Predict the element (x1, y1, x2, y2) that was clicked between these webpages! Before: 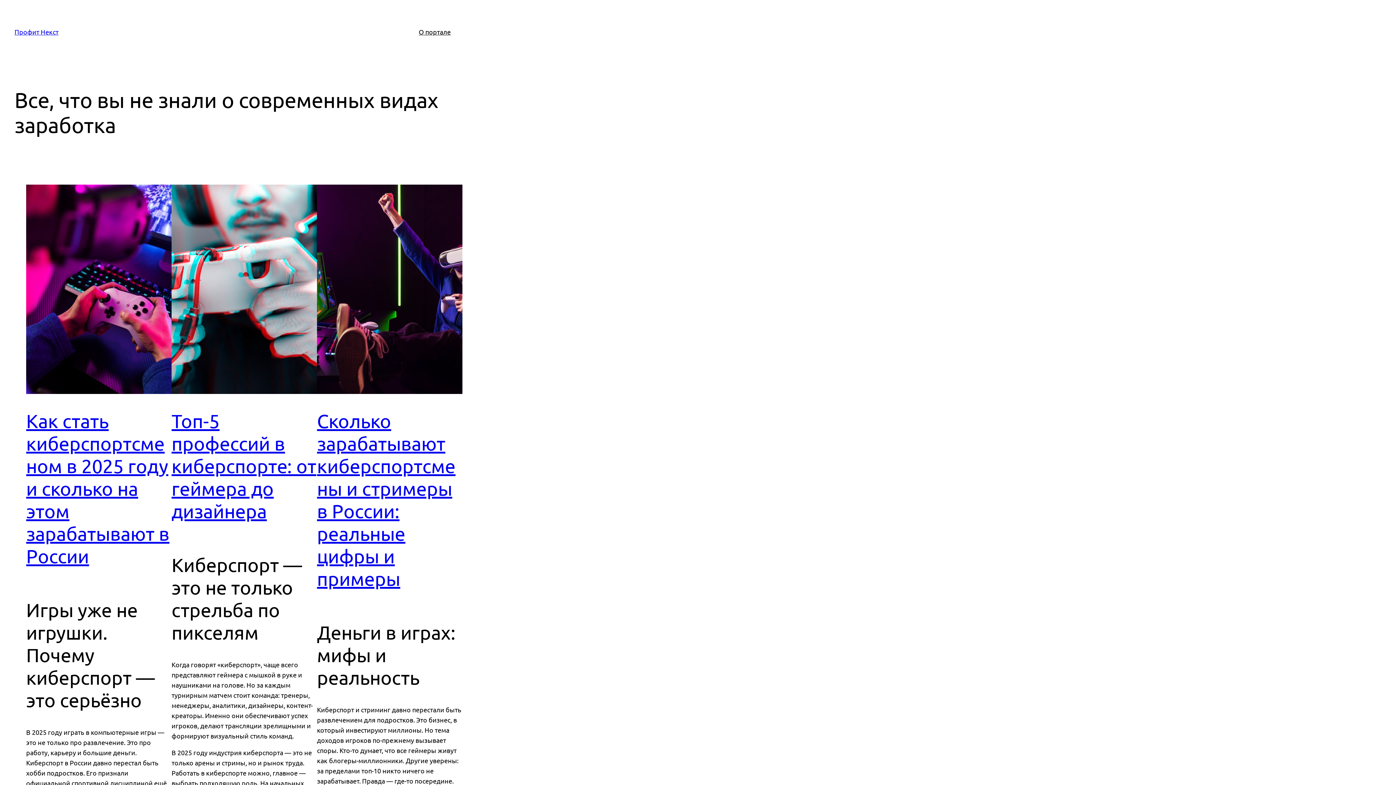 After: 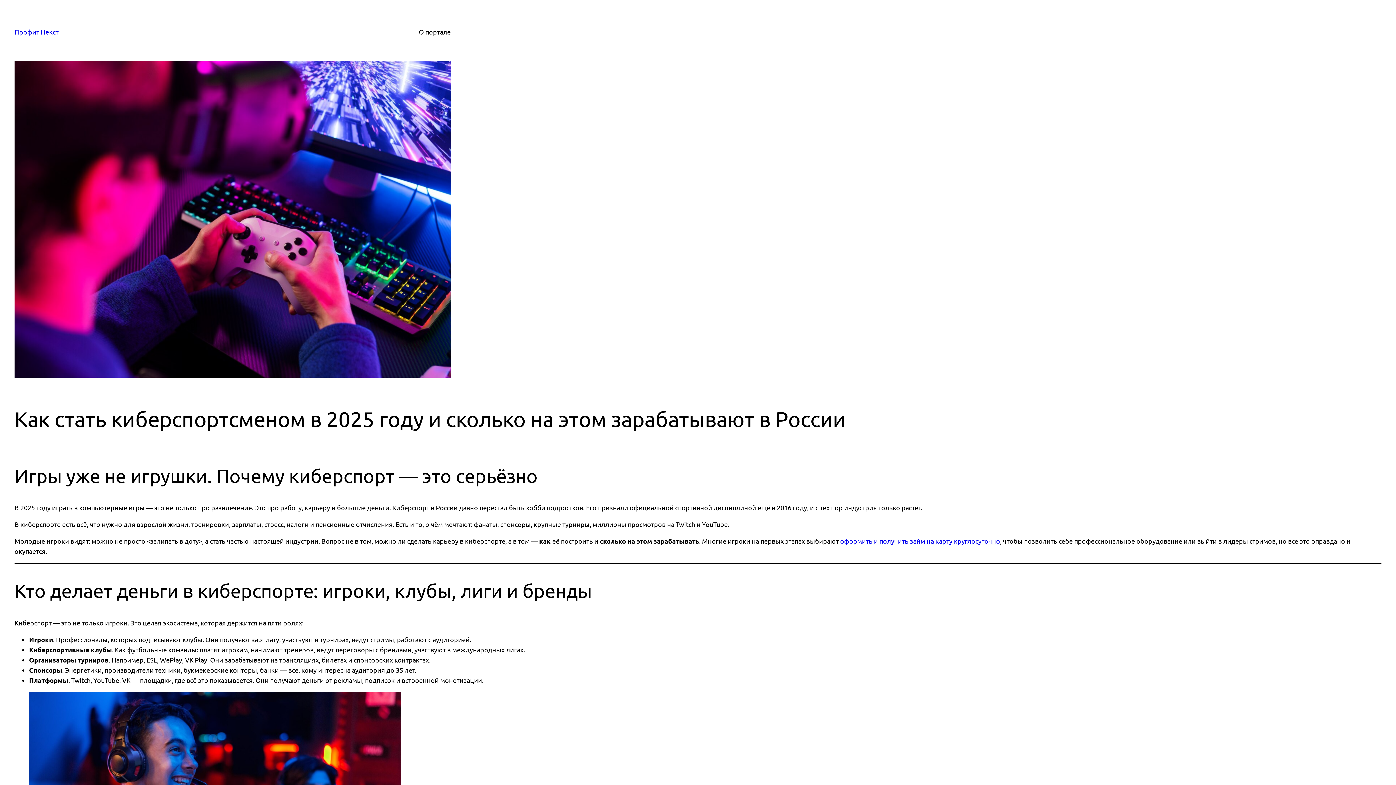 Action: label: Как стать киберспортсменом в 2025 году и сколько на этом зарабатывают в России bbox: (26, 410, 169, 567)